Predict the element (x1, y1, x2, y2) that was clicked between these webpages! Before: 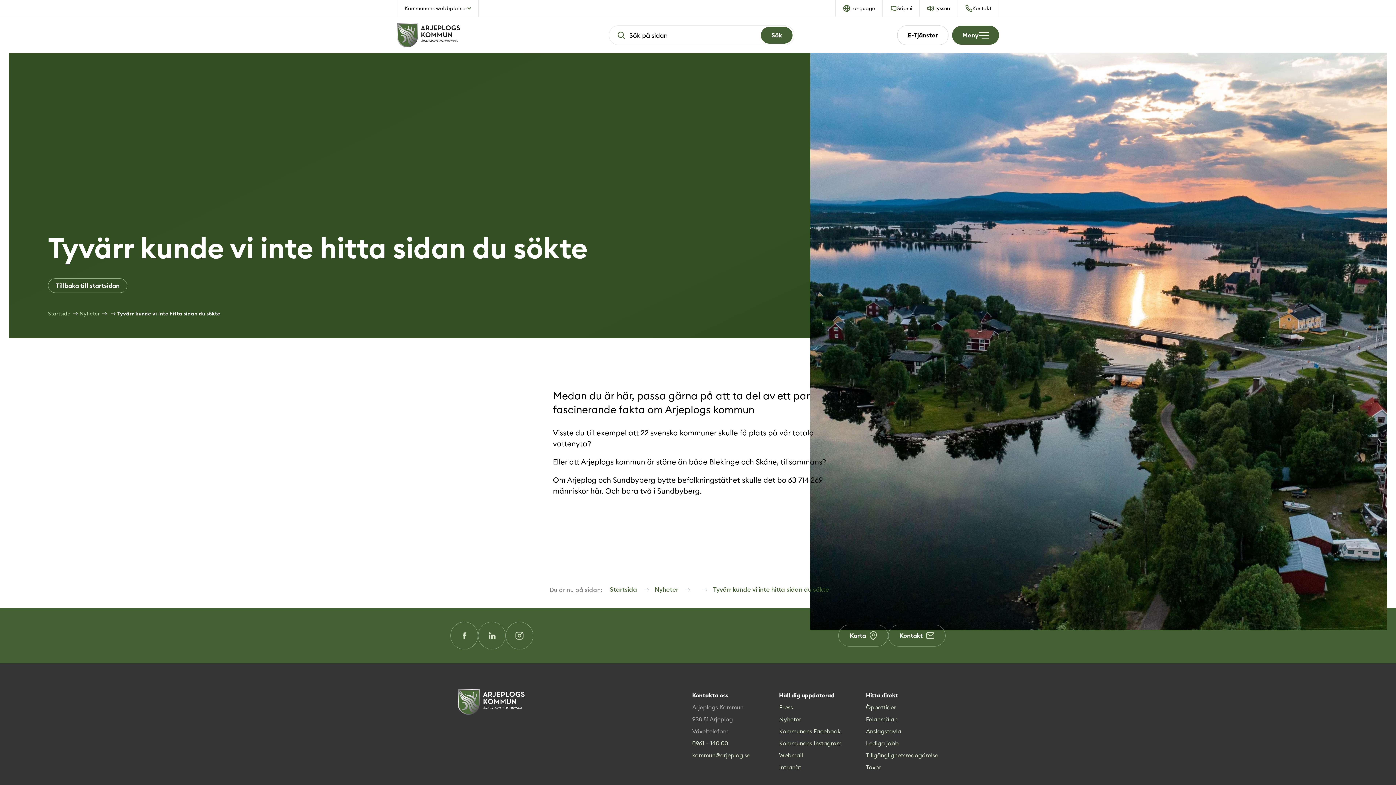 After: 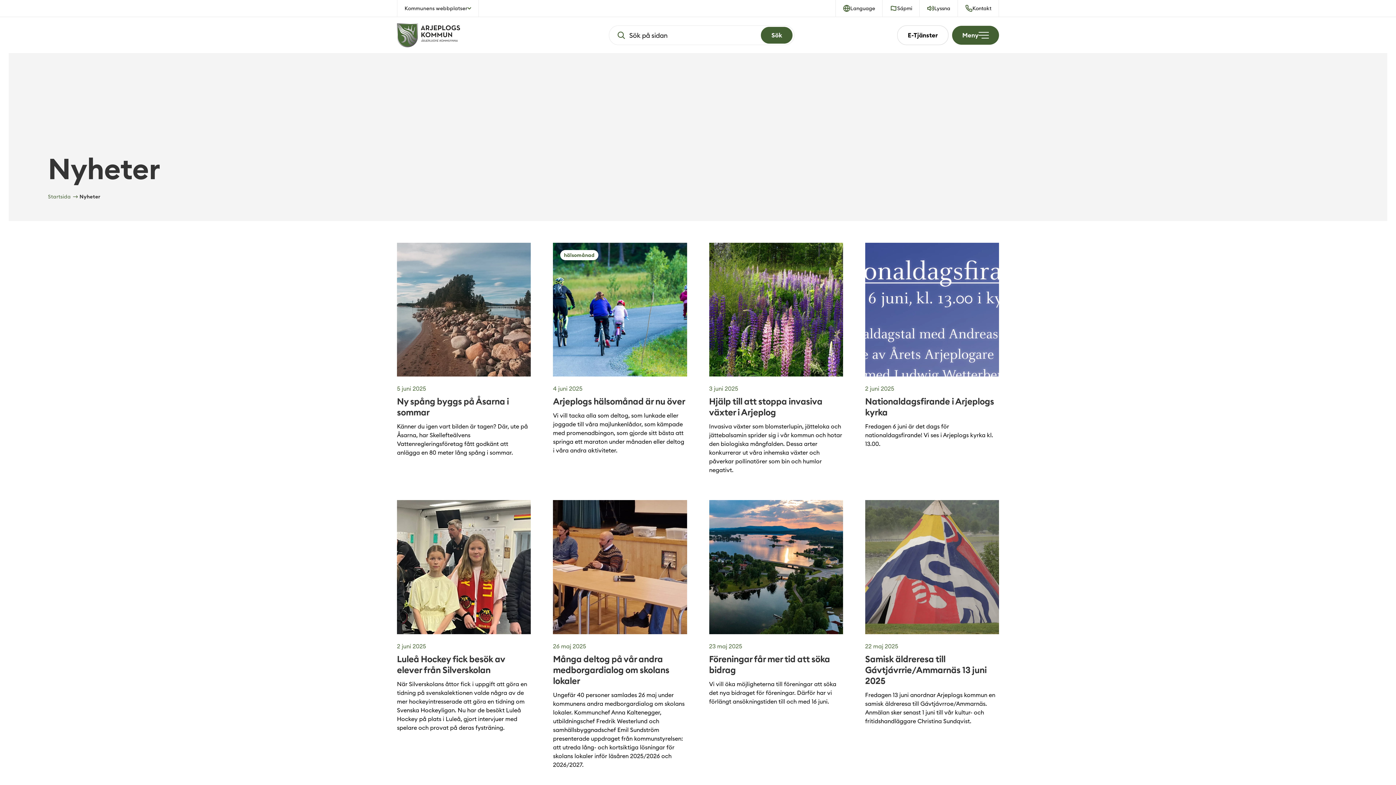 Action: label: Nyheter bbox: (779, 713, 851, 725)